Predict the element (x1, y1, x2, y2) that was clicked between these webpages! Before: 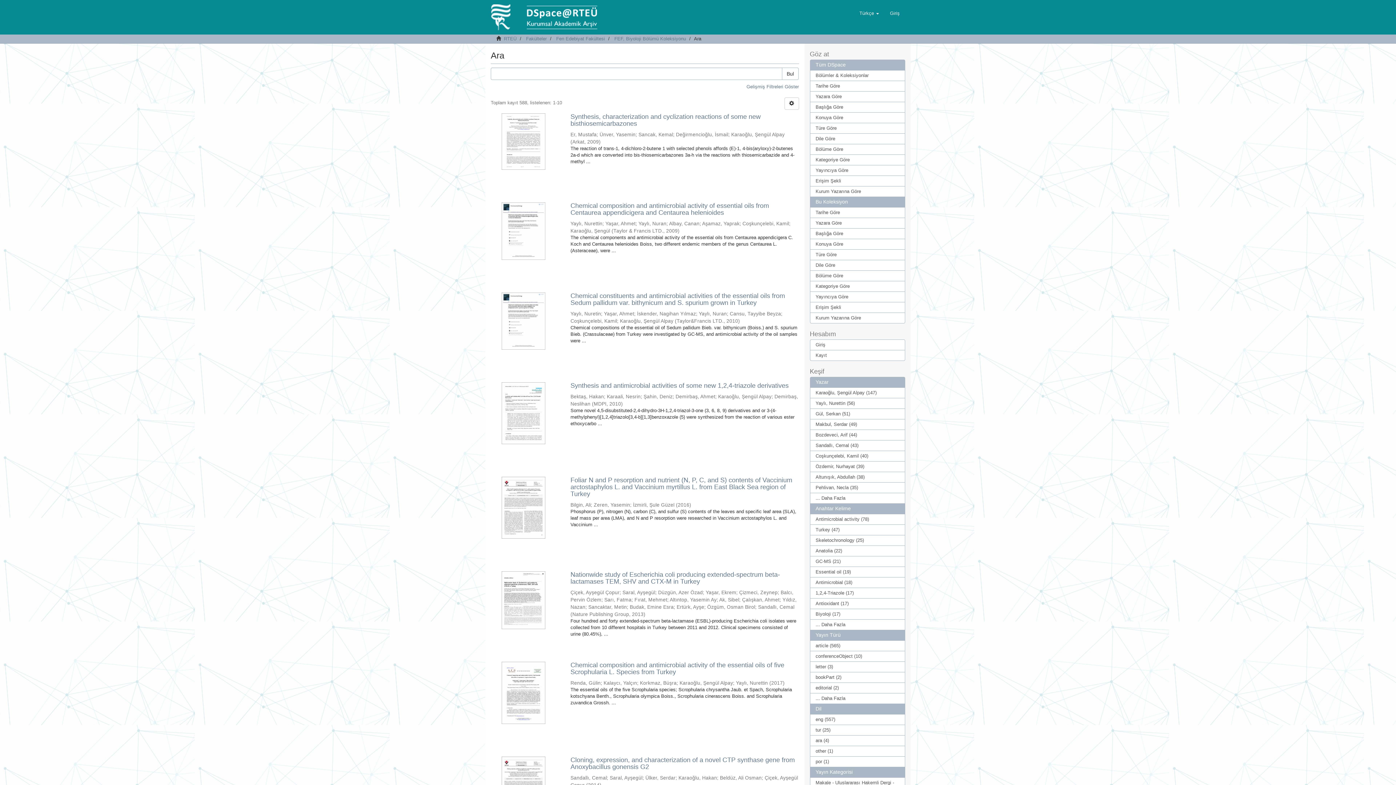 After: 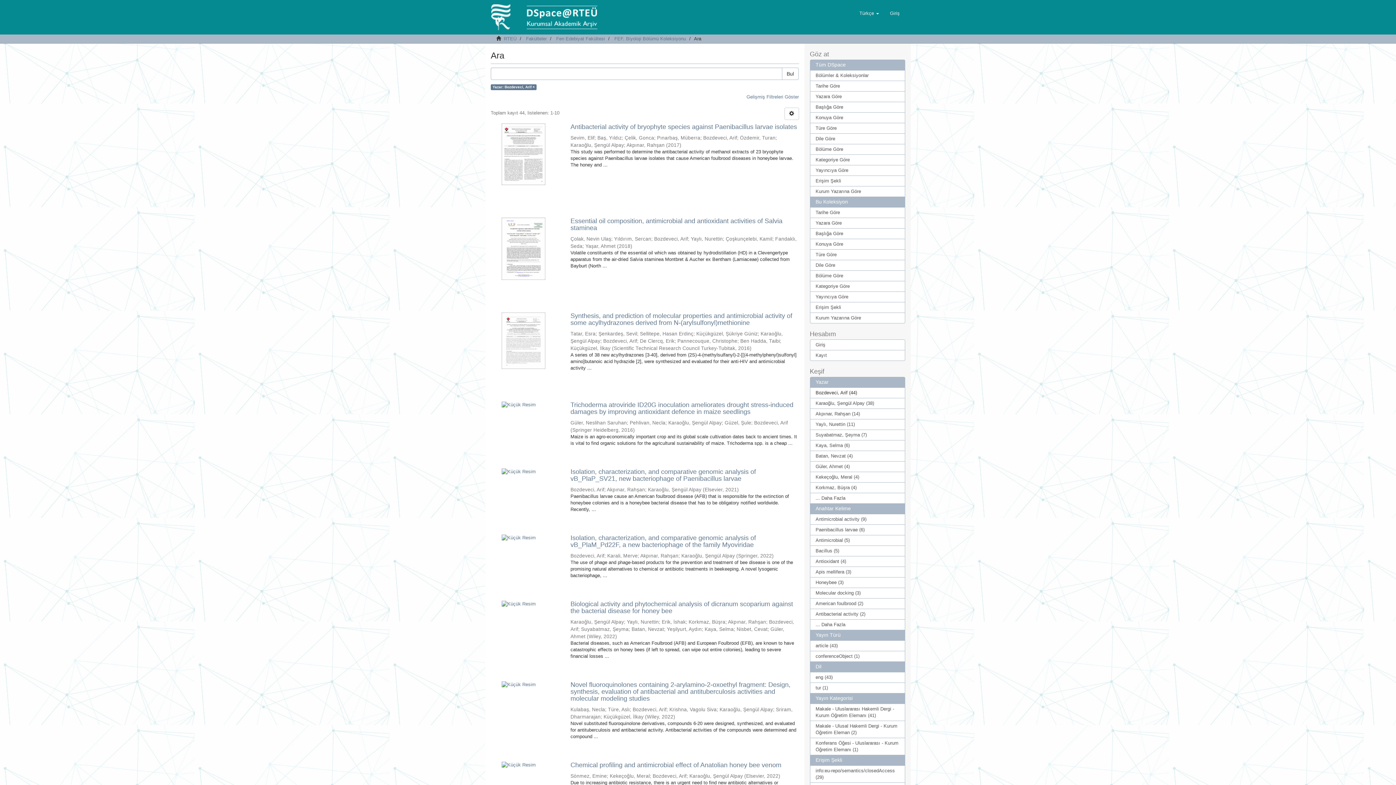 Action: label: Bozdeveci, Arif (44) bbox: (810, 429, 905, 440)